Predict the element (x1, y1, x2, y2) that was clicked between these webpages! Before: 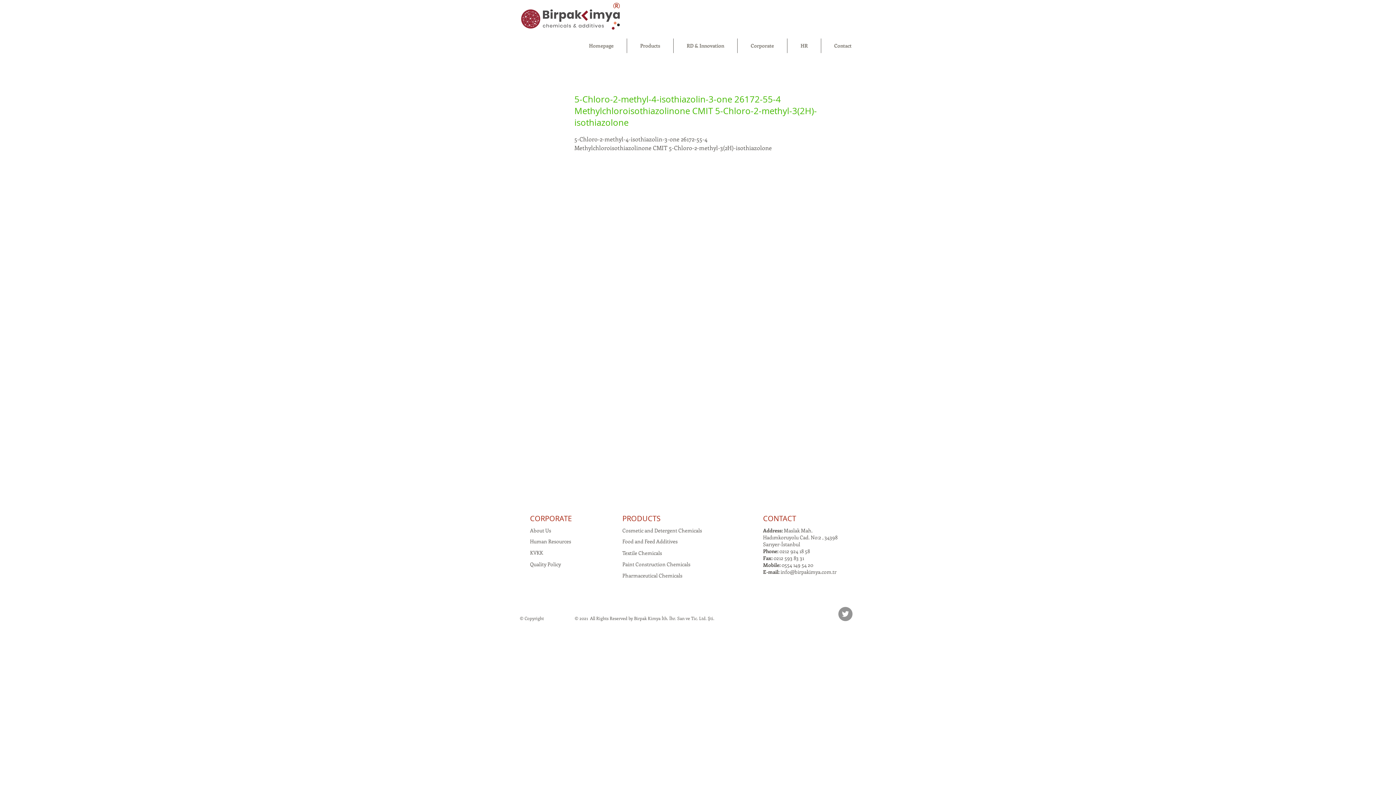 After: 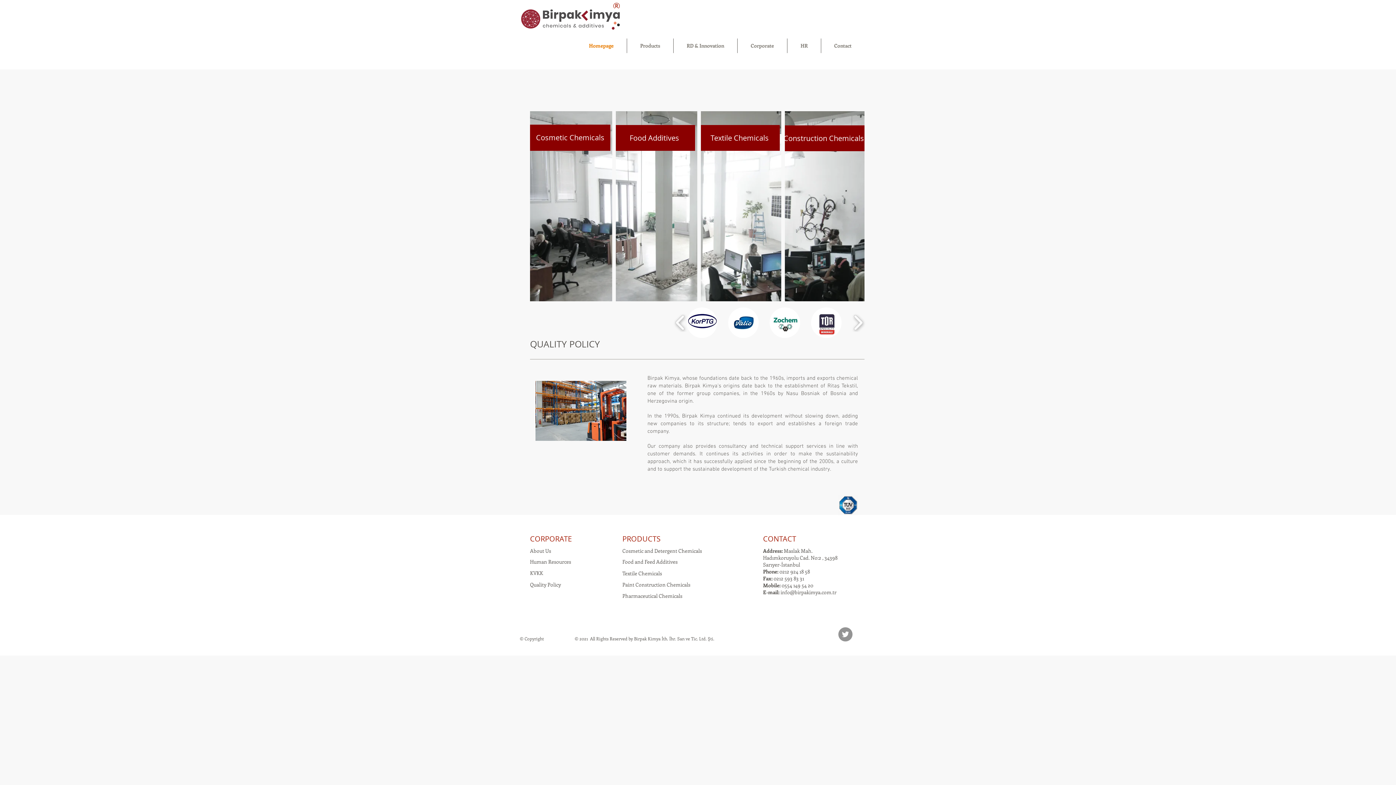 Action: bbox: (622, 561, 690, 568) label: Paint Construction Chemicals